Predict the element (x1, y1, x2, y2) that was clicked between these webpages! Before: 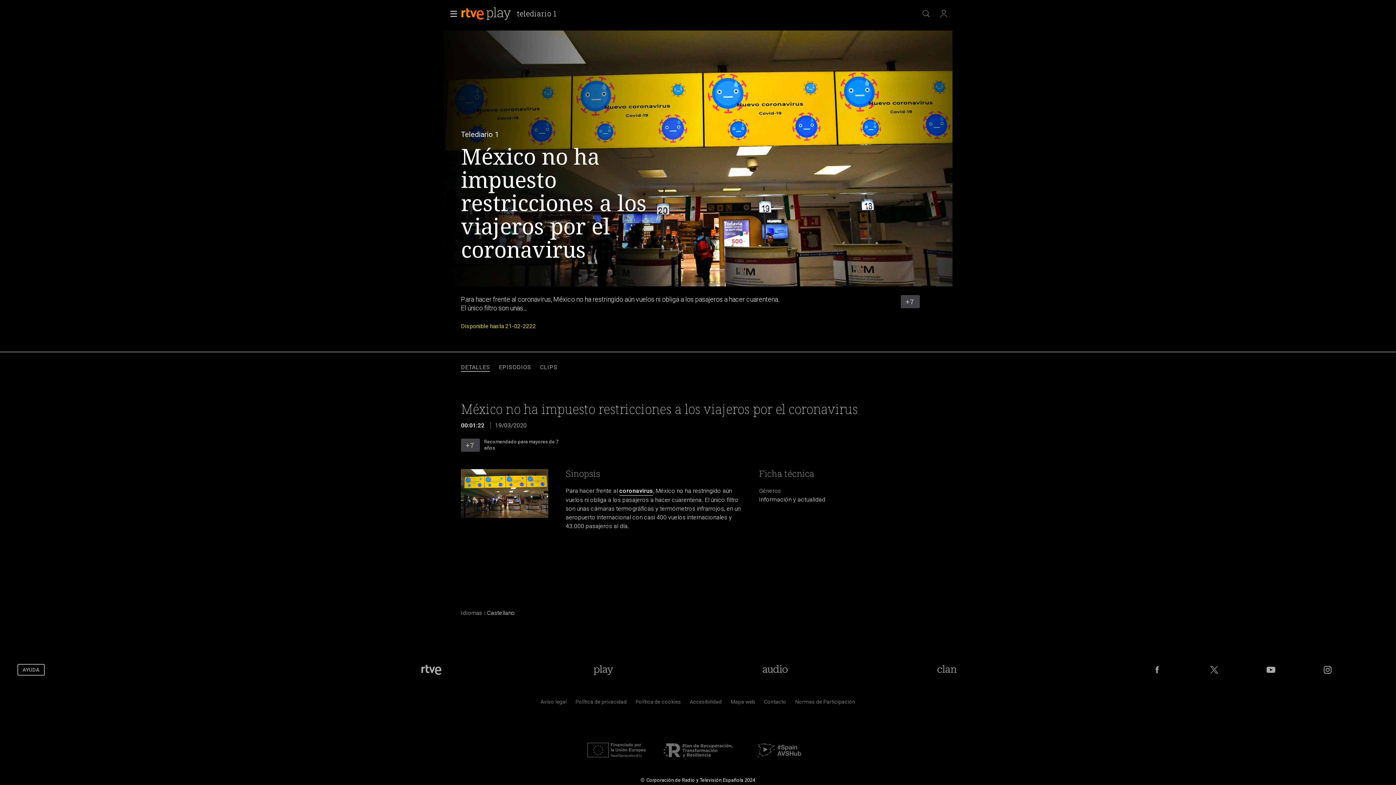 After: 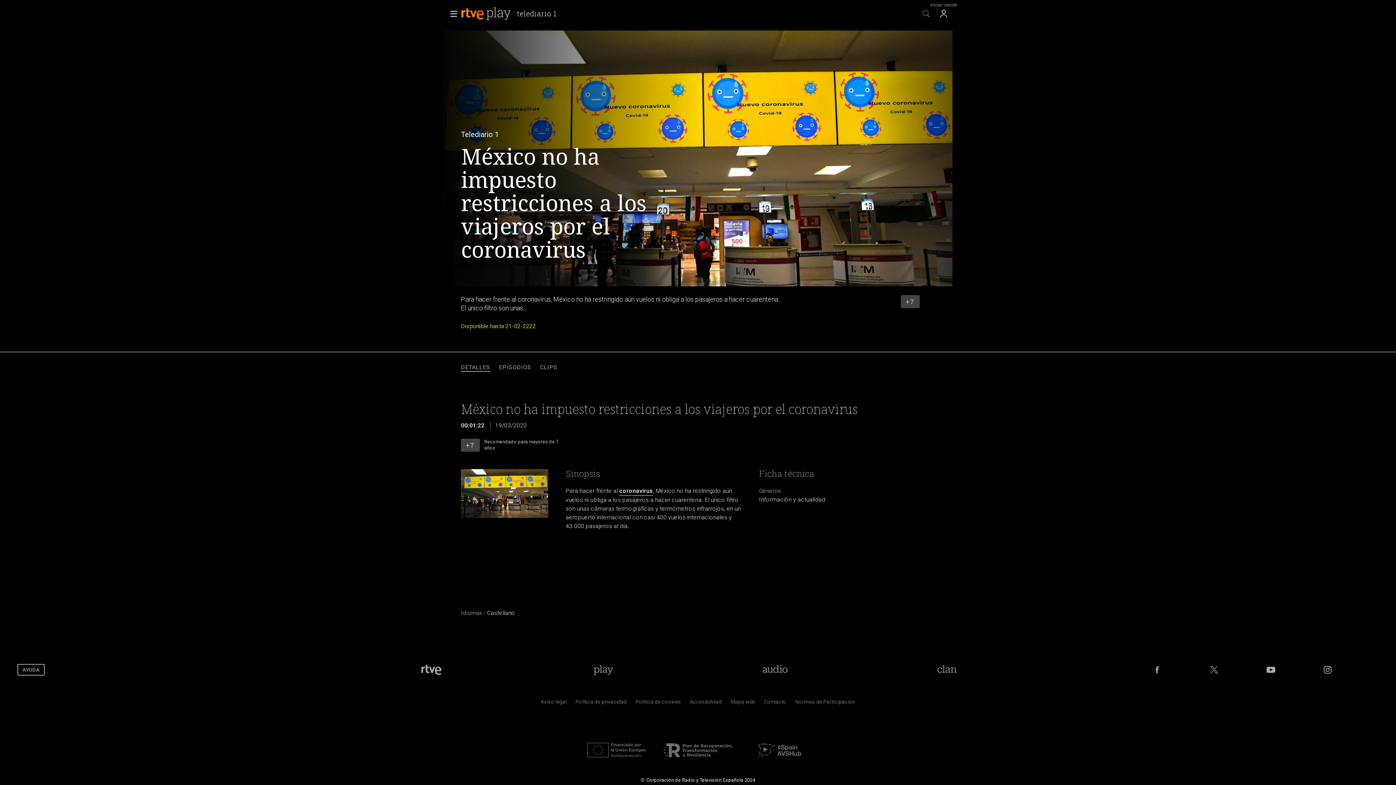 Action: bbox: (935, 5, 952, 21)